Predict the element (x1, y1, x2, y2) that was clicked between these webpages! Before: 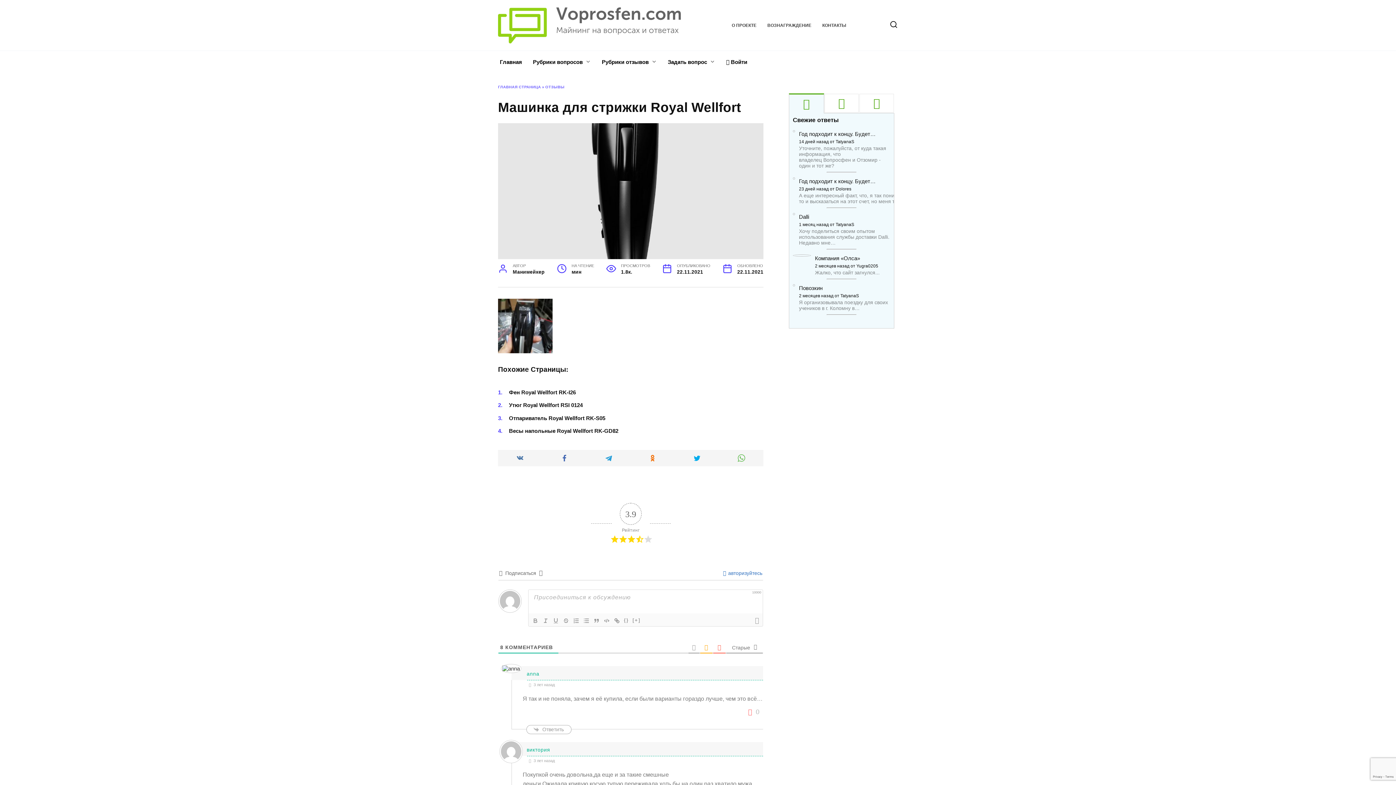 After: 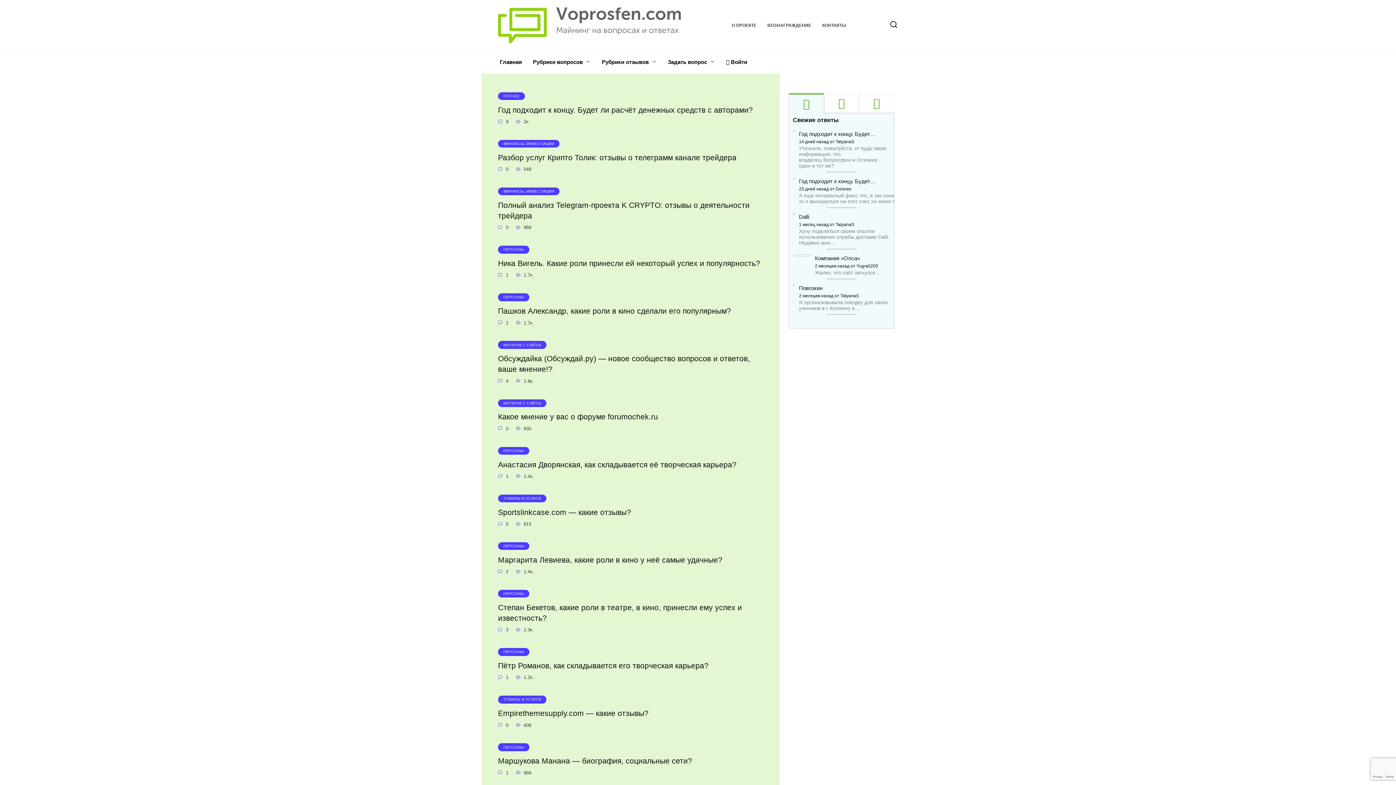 Action: bbox: (494, 50, 527, 73) label: Главная